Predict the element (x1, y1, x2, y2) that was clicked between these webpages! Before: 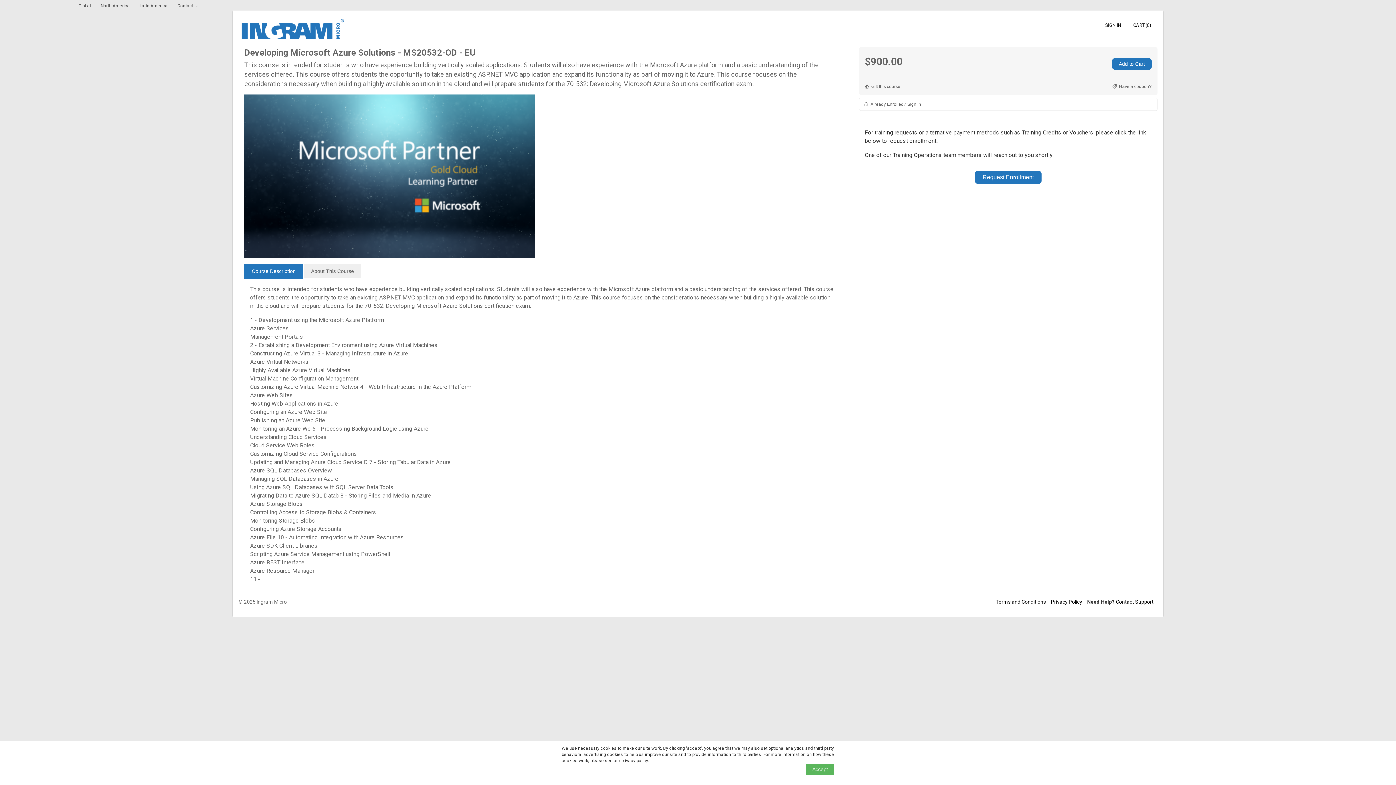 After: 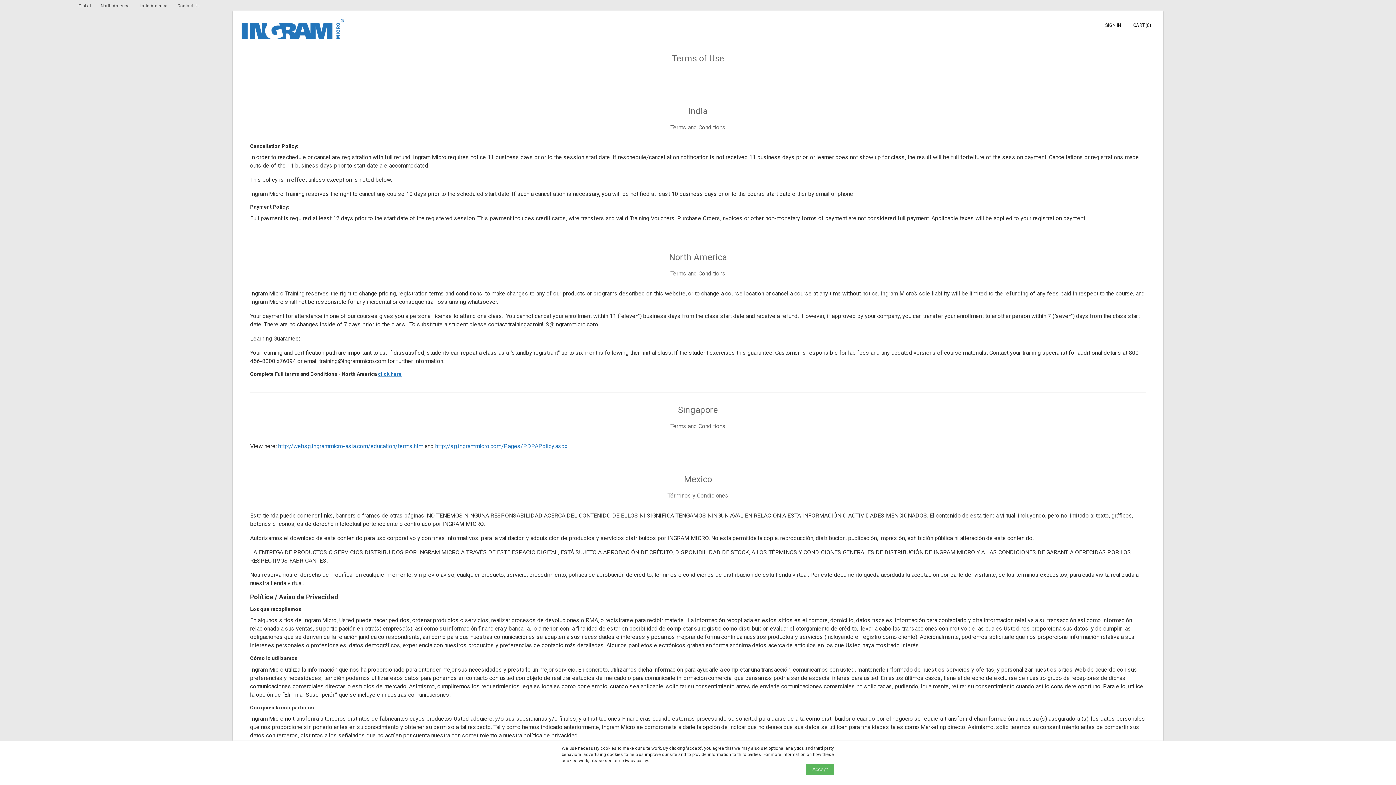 Action: bbox: (996, 599, 1046, 605) label: Terms and Conditions